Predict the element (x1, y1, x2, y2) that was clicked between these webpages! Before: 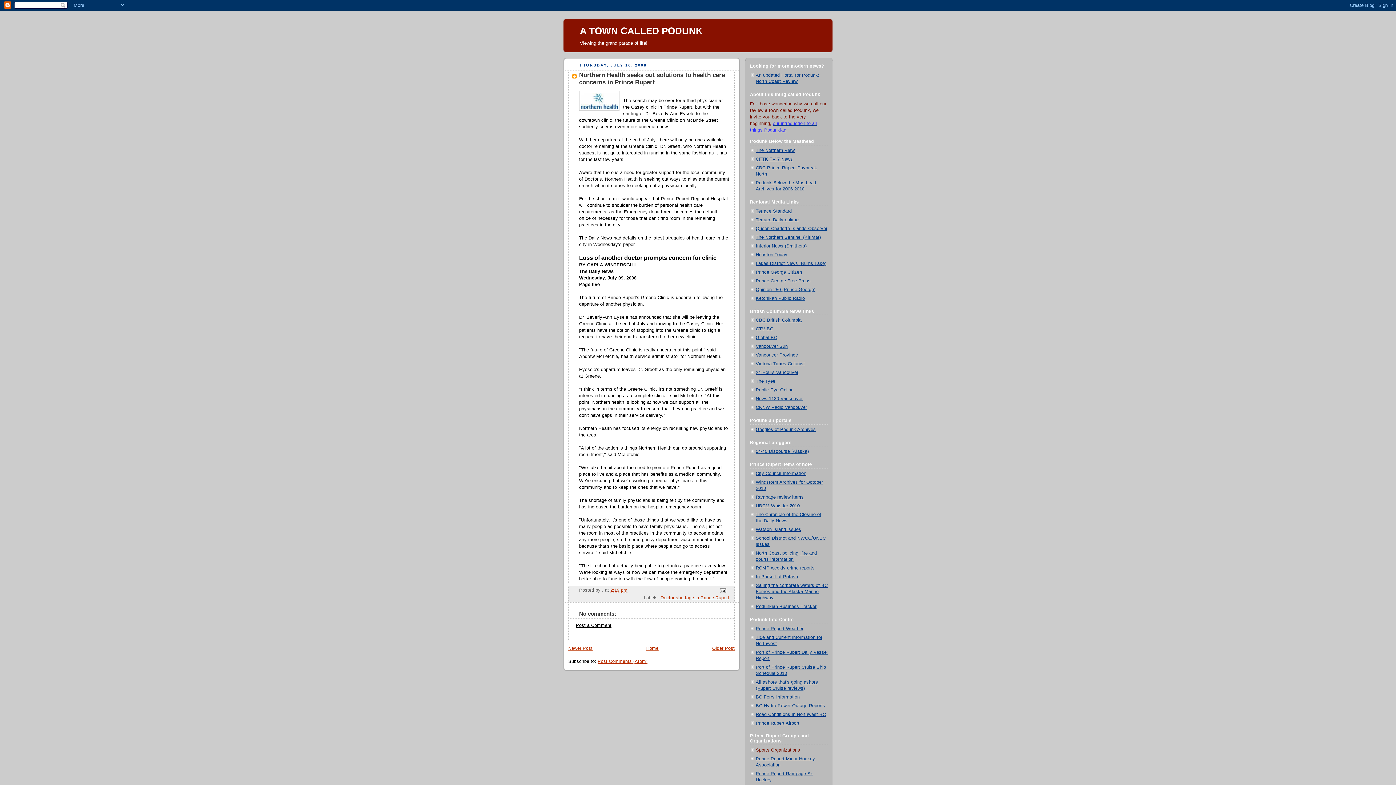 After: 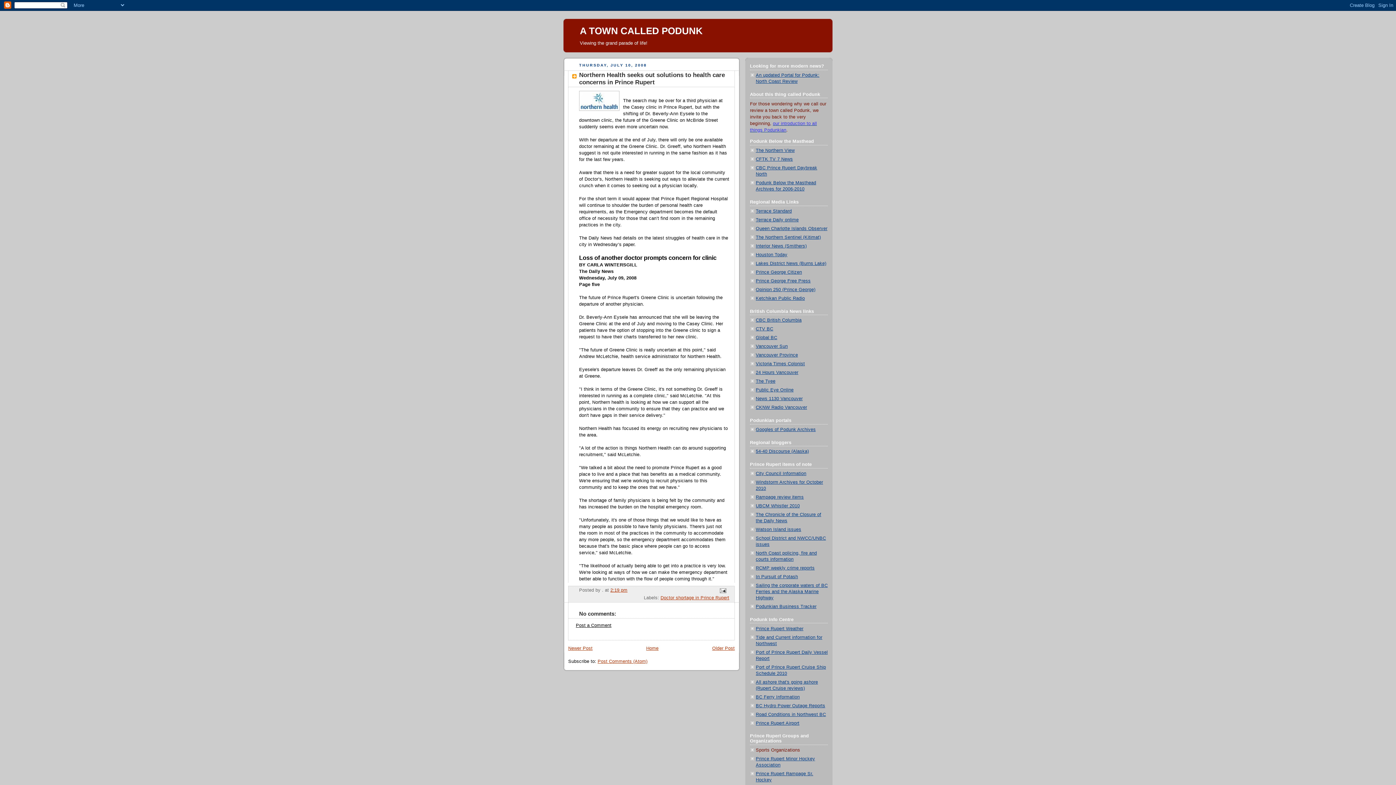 Action: label: Post a Comment bbox: (576, 623, 611, 628)